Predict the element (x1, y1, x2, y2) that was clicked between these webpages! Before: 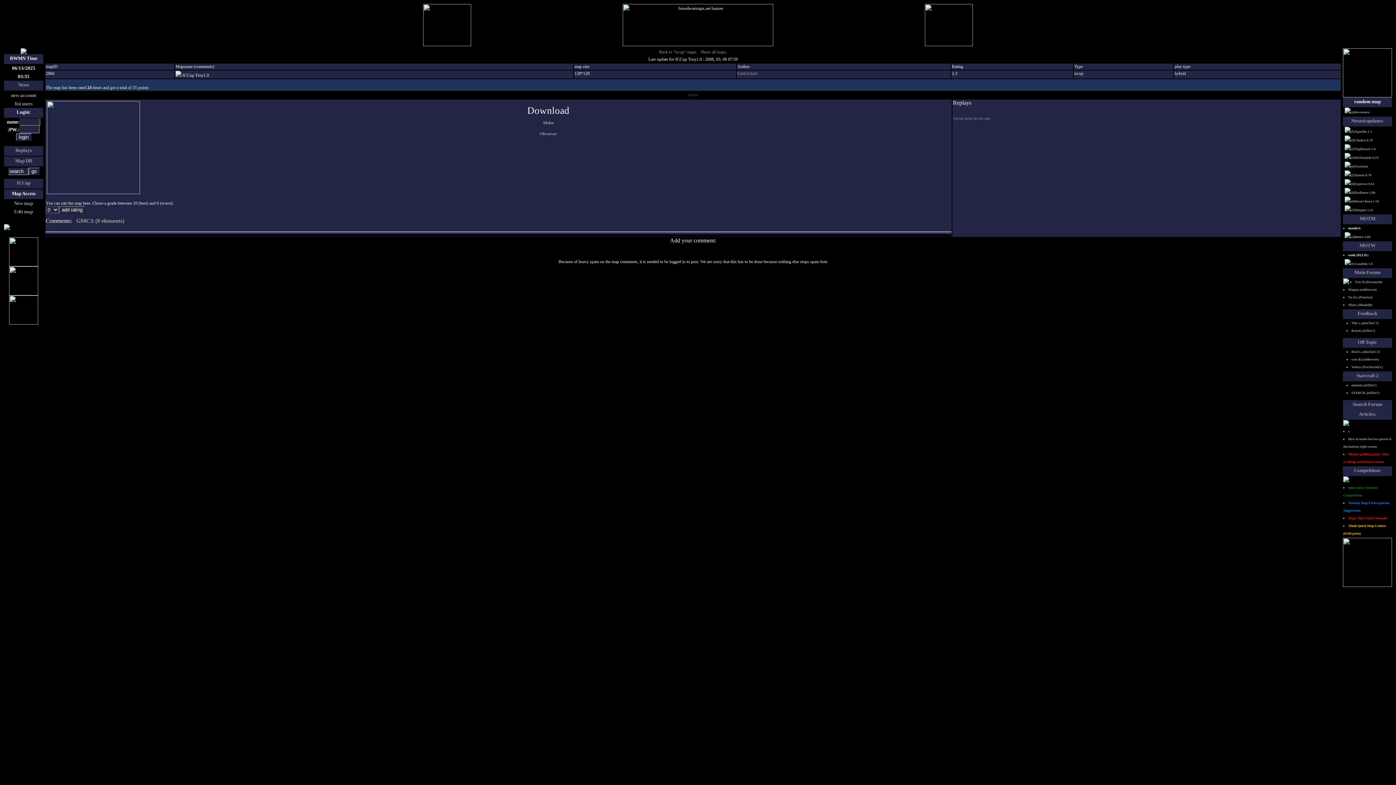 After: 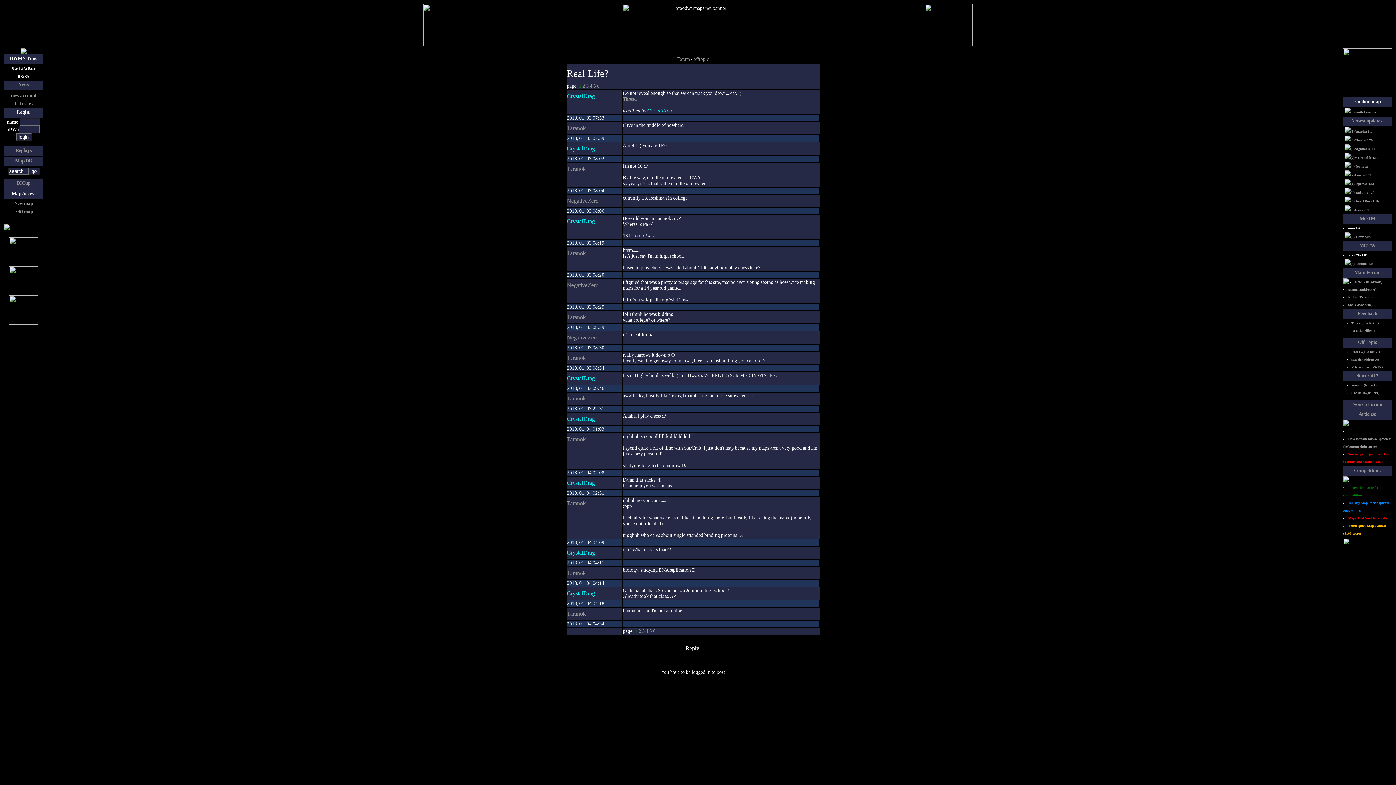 Action: bbox: (1351, 350, 1380, 353) label: Real L..(ubaTaeCJ)